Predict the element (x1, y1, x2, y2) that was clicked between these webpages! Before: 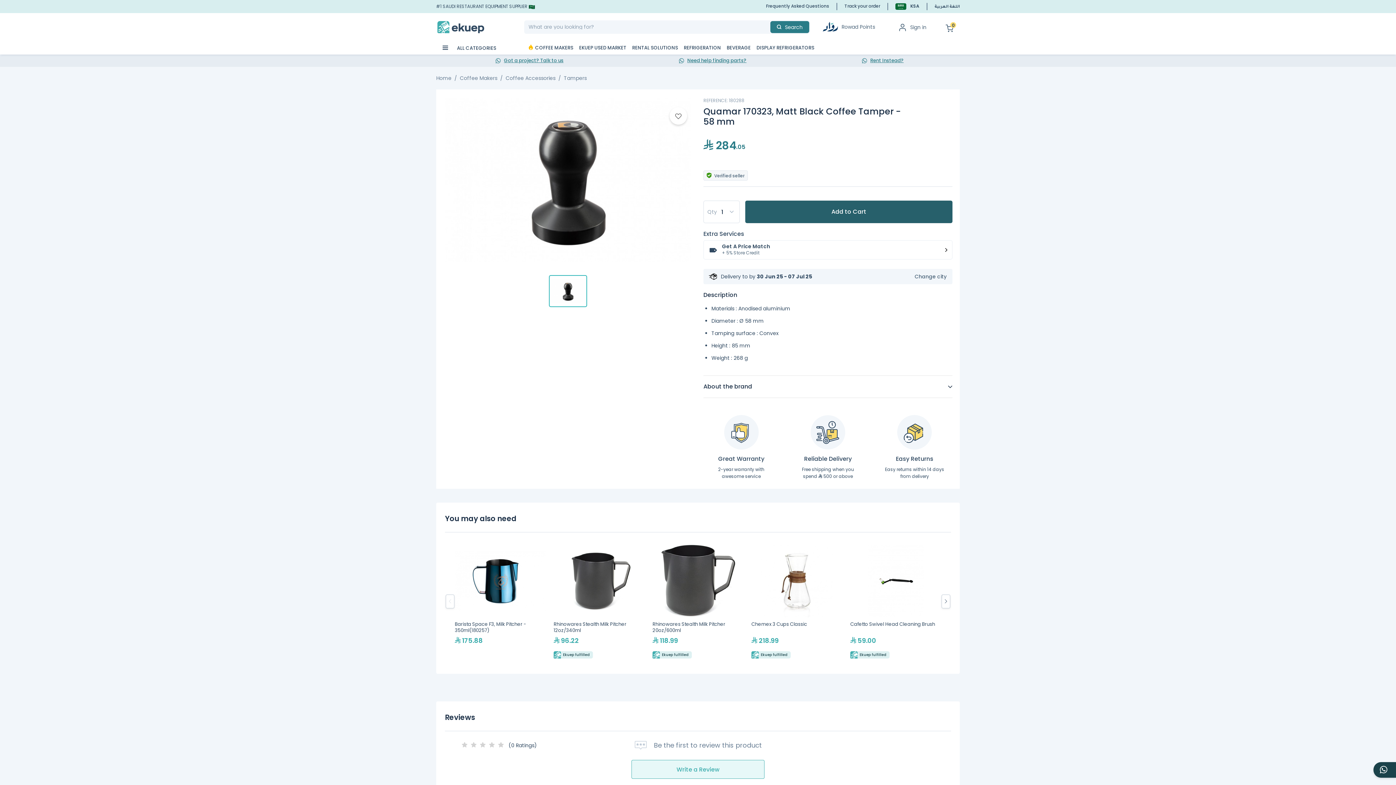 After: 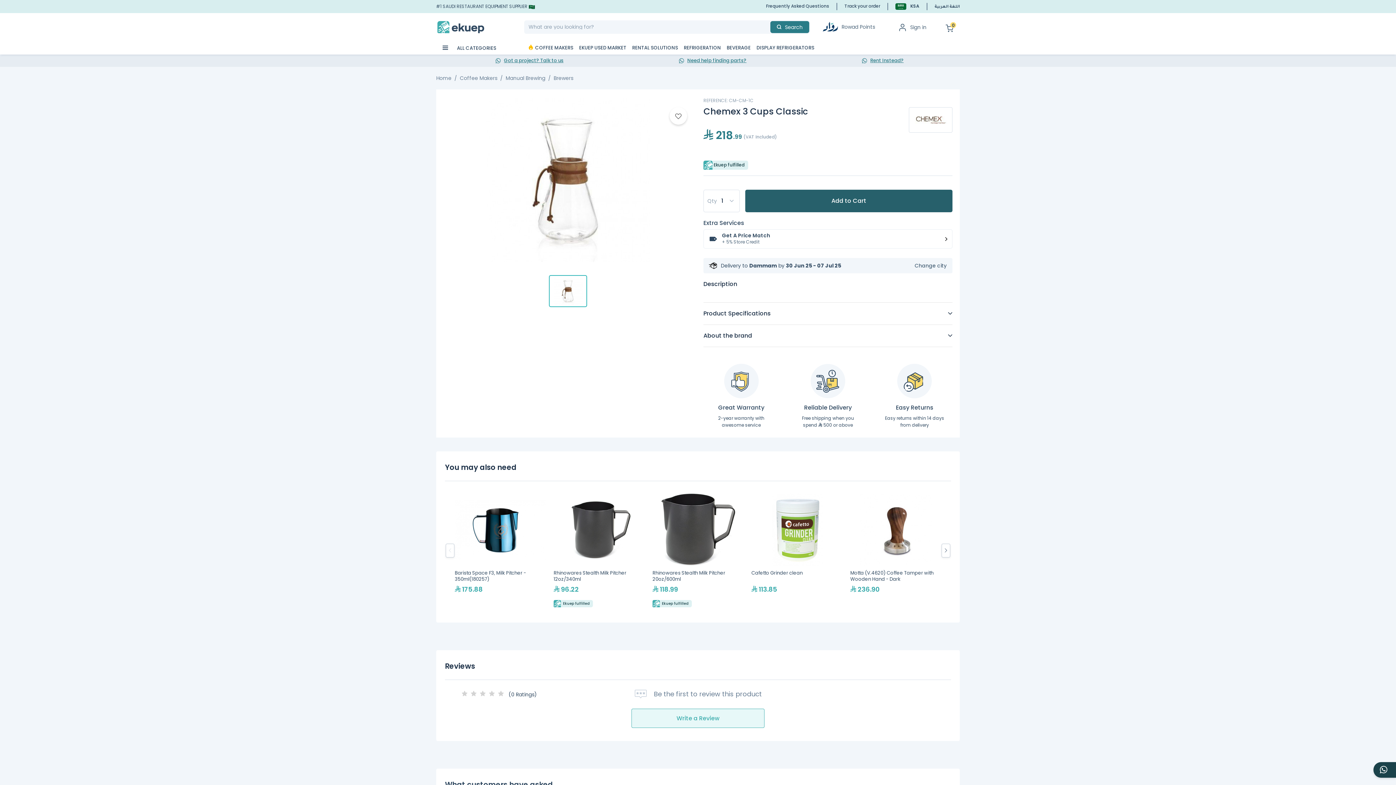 Action: bbox: (748, 541, 846, 662) label: Chemex 3 Cups Classic